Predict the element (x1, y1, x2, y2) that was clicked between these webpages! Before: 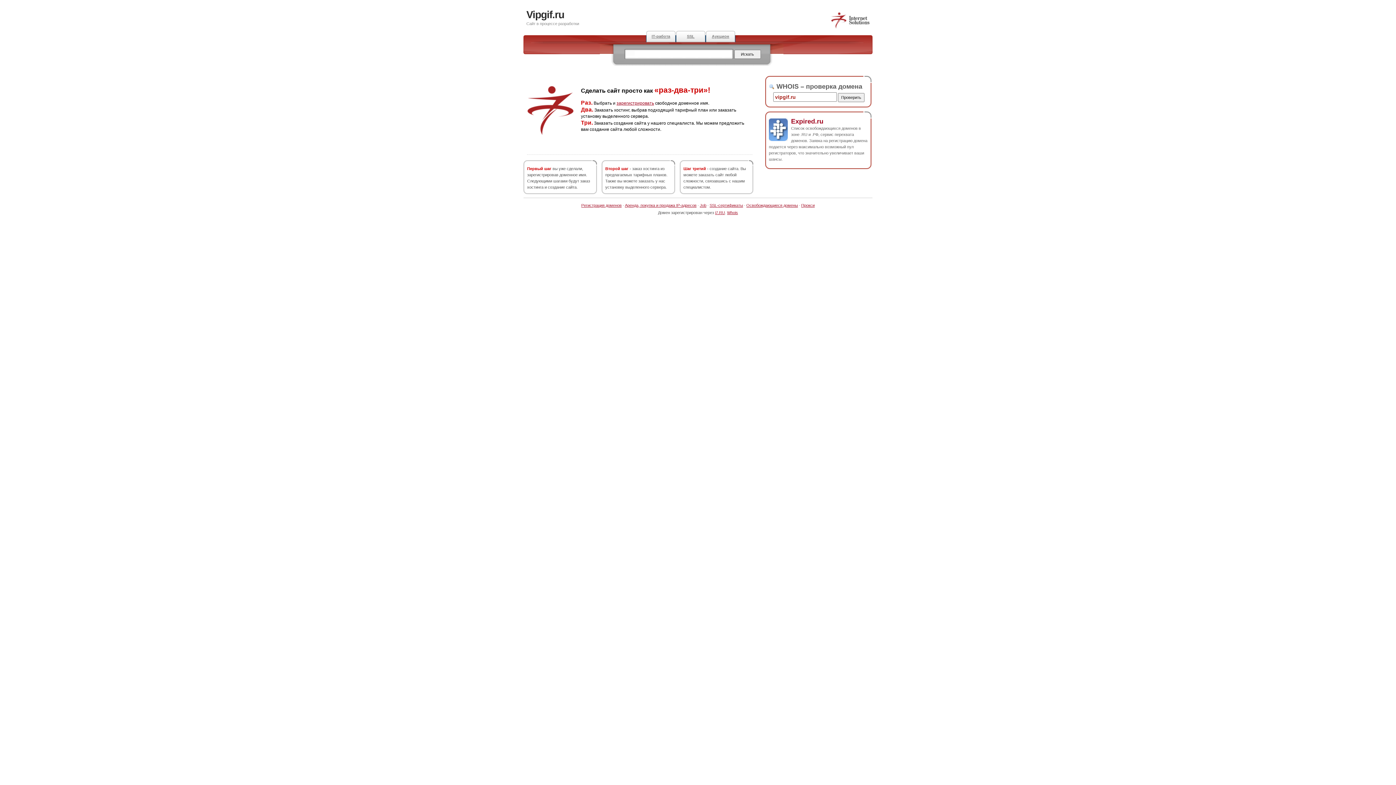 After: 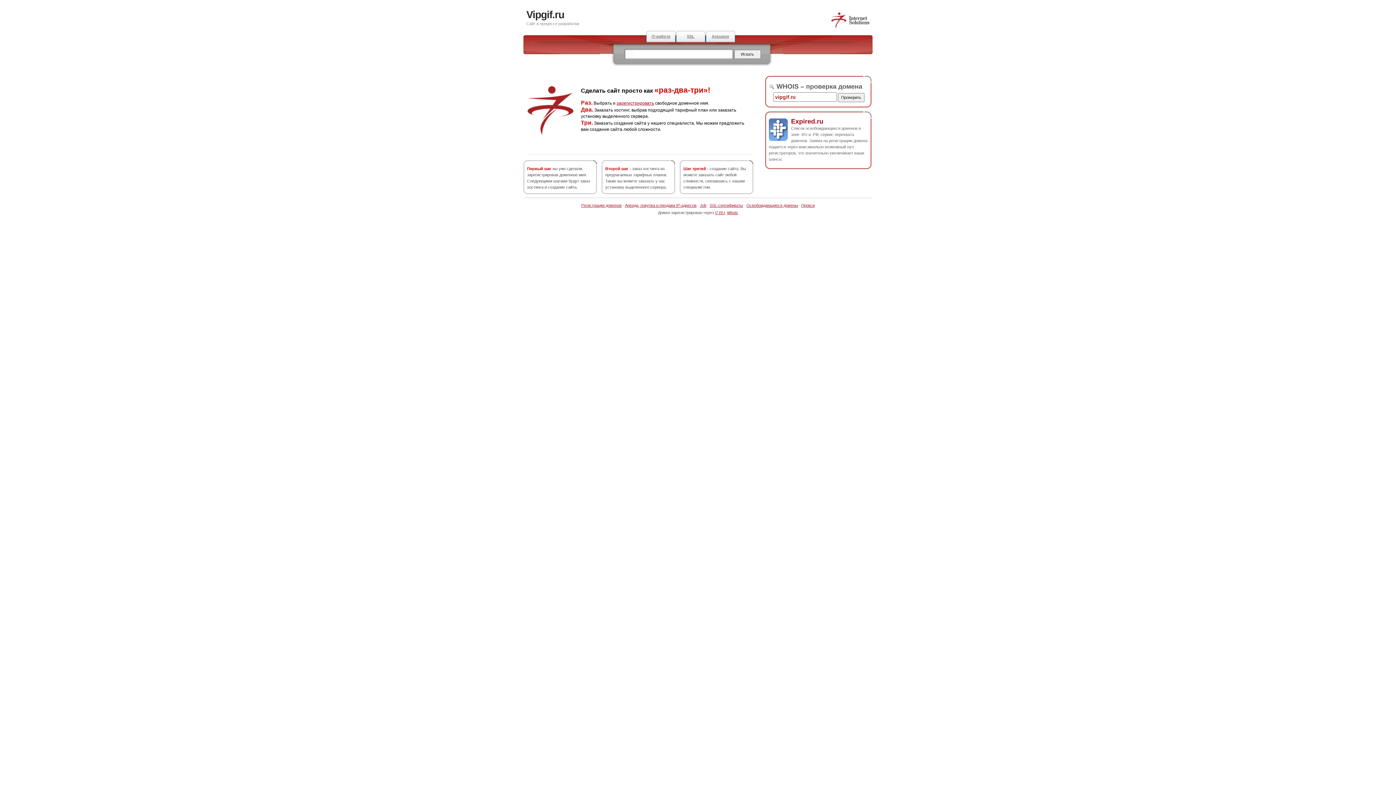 Action: bbox: (791, 117, 823, 124) label: Expired.ru